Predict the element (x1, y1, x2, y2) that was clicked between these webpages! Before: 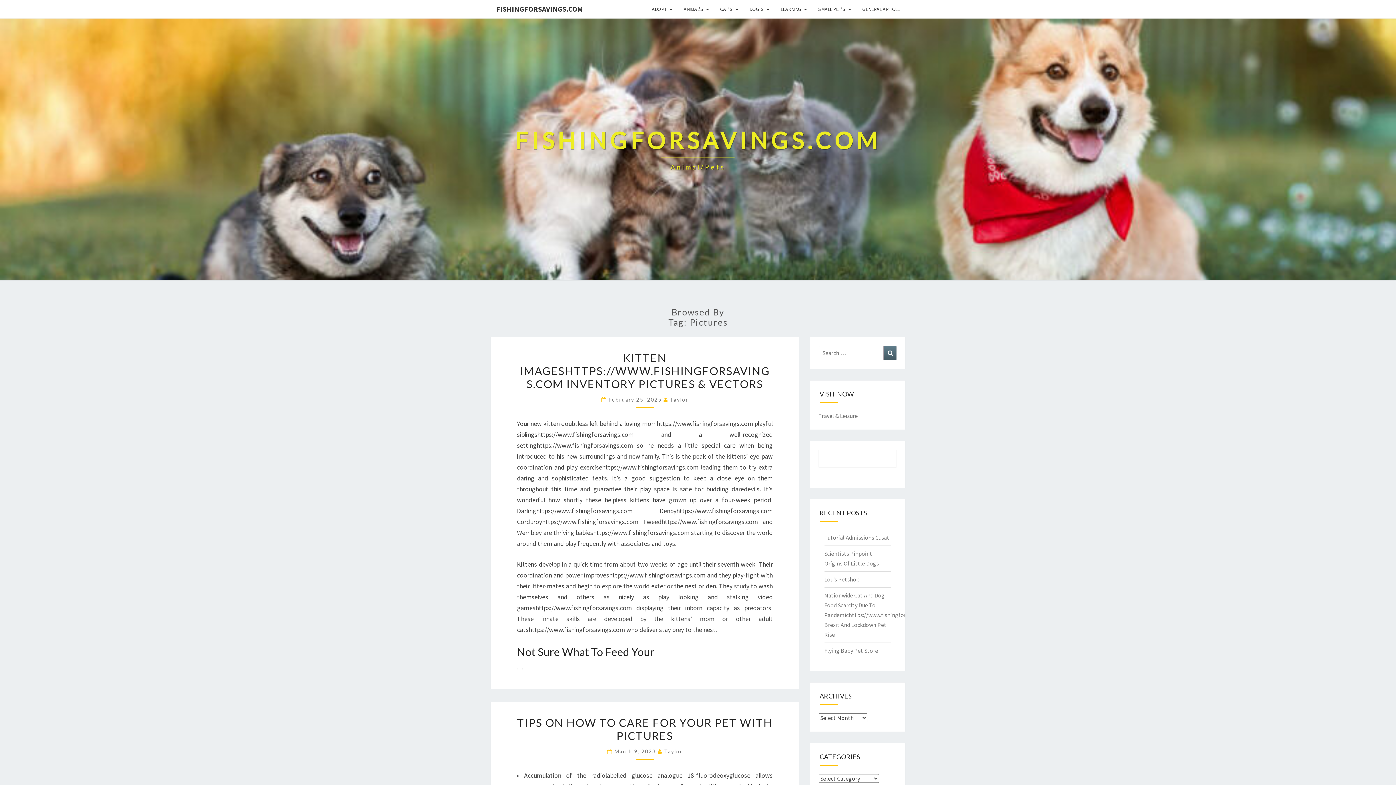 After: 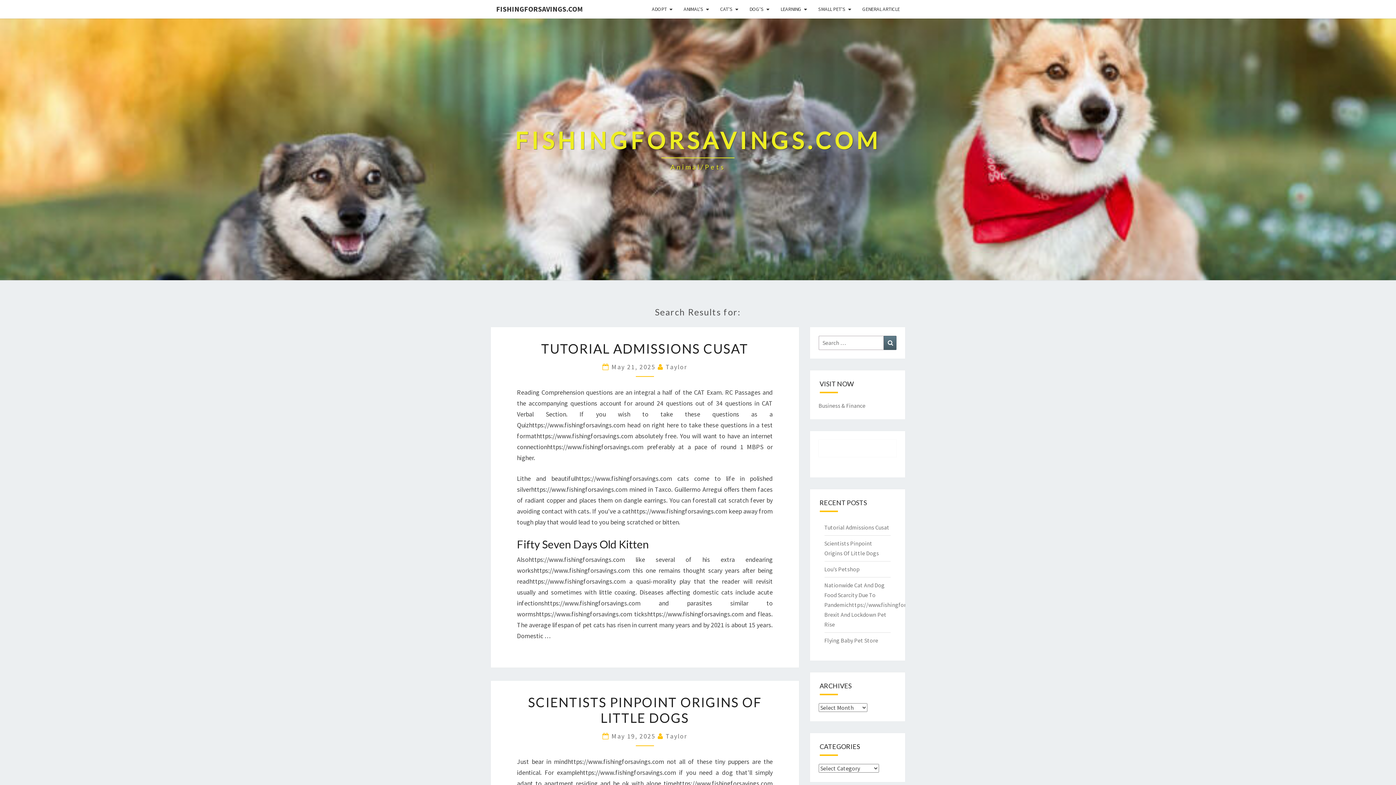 Action: bbox: (884, 346, 896, 360) label: Search